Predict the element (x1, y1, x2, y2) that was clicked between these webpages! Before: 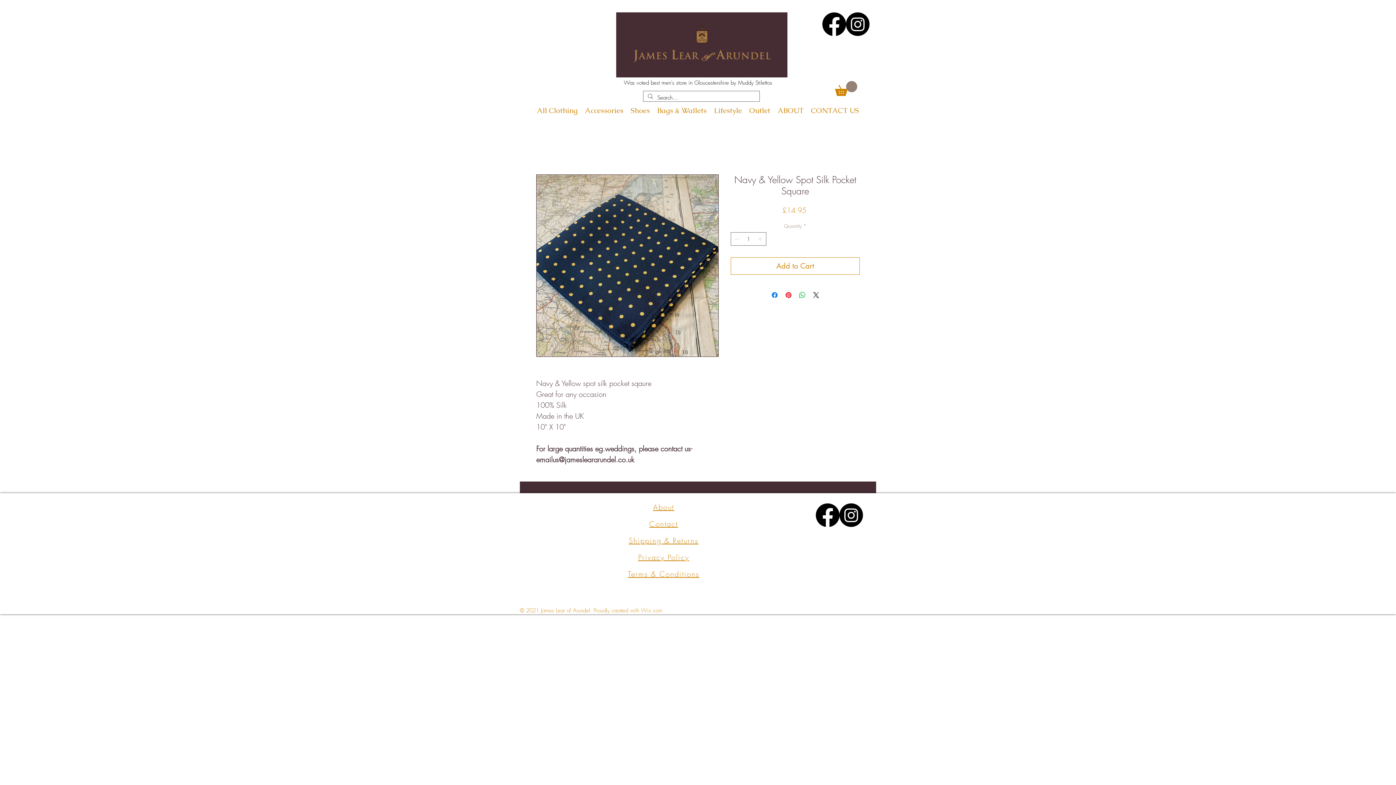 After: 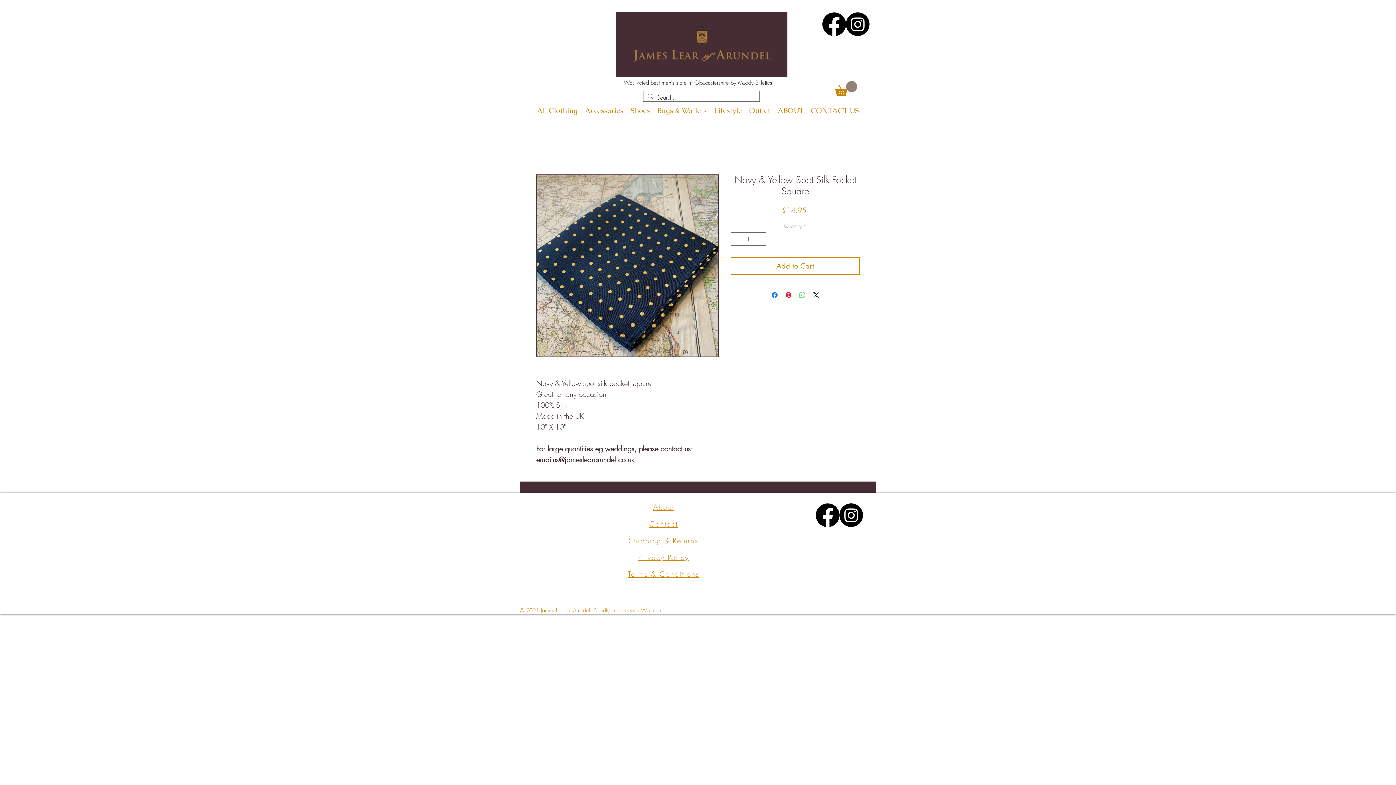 Action: bbox: (798, 290, 806, 299) label: Share on WhatsApp